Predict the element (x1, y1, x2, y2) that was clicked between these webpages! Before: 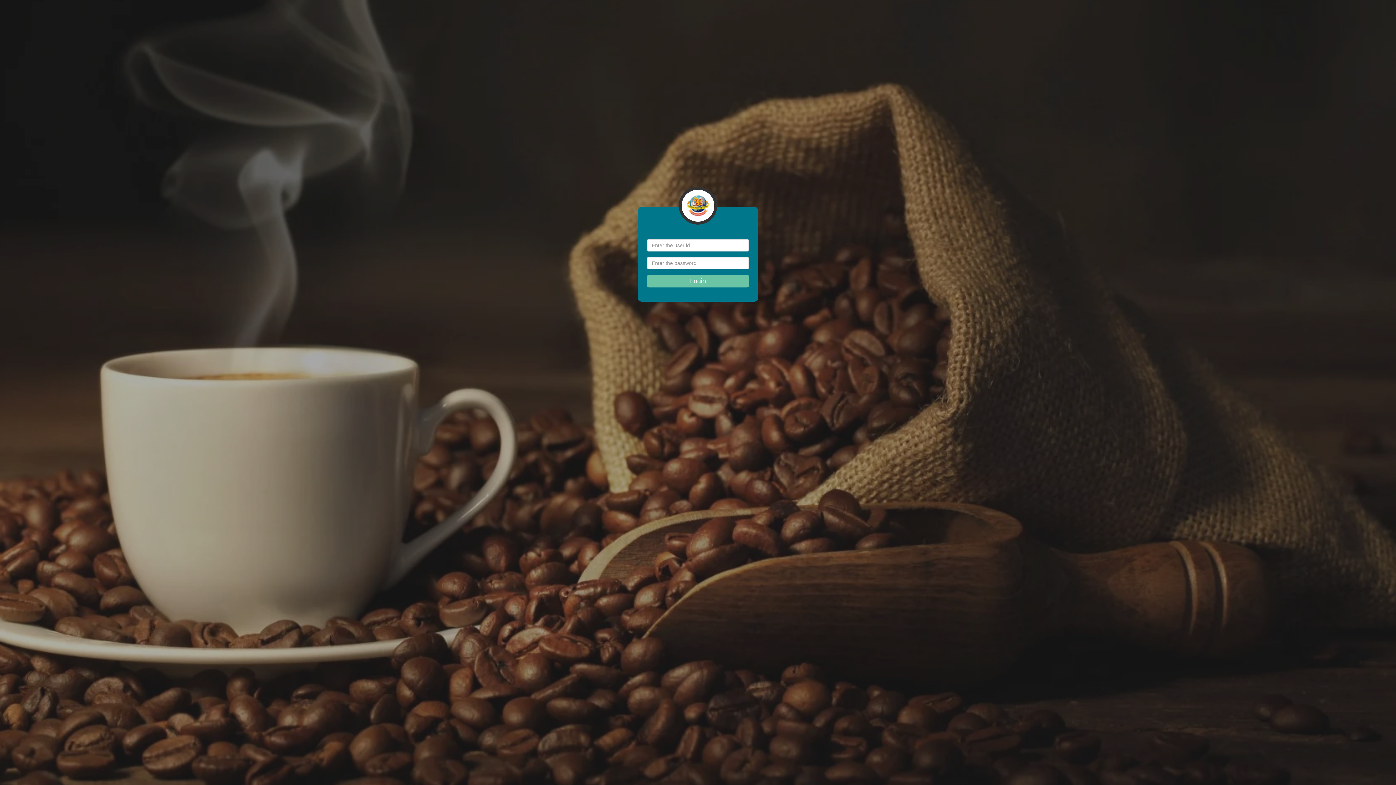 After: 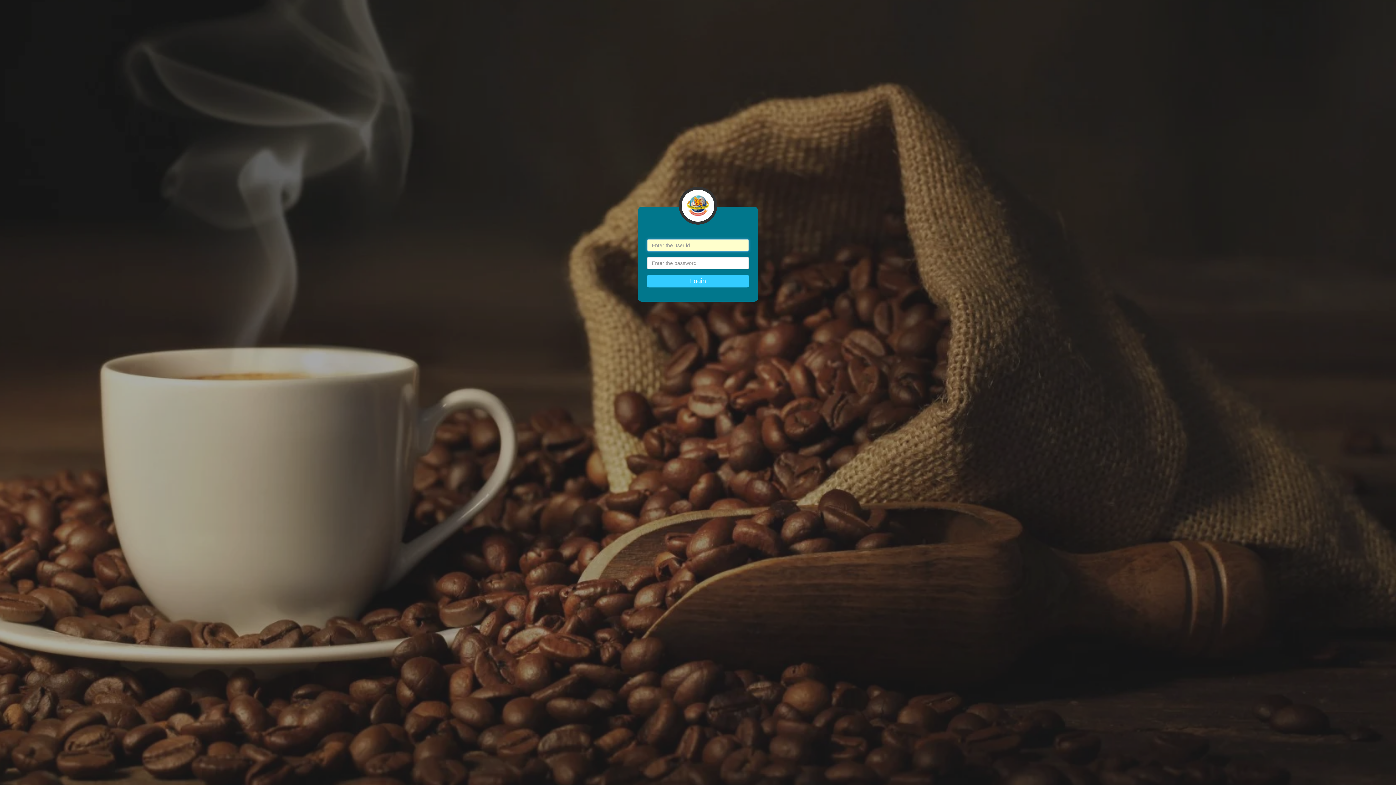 Action: label: Login bbox: (647, 274, 749, 287)